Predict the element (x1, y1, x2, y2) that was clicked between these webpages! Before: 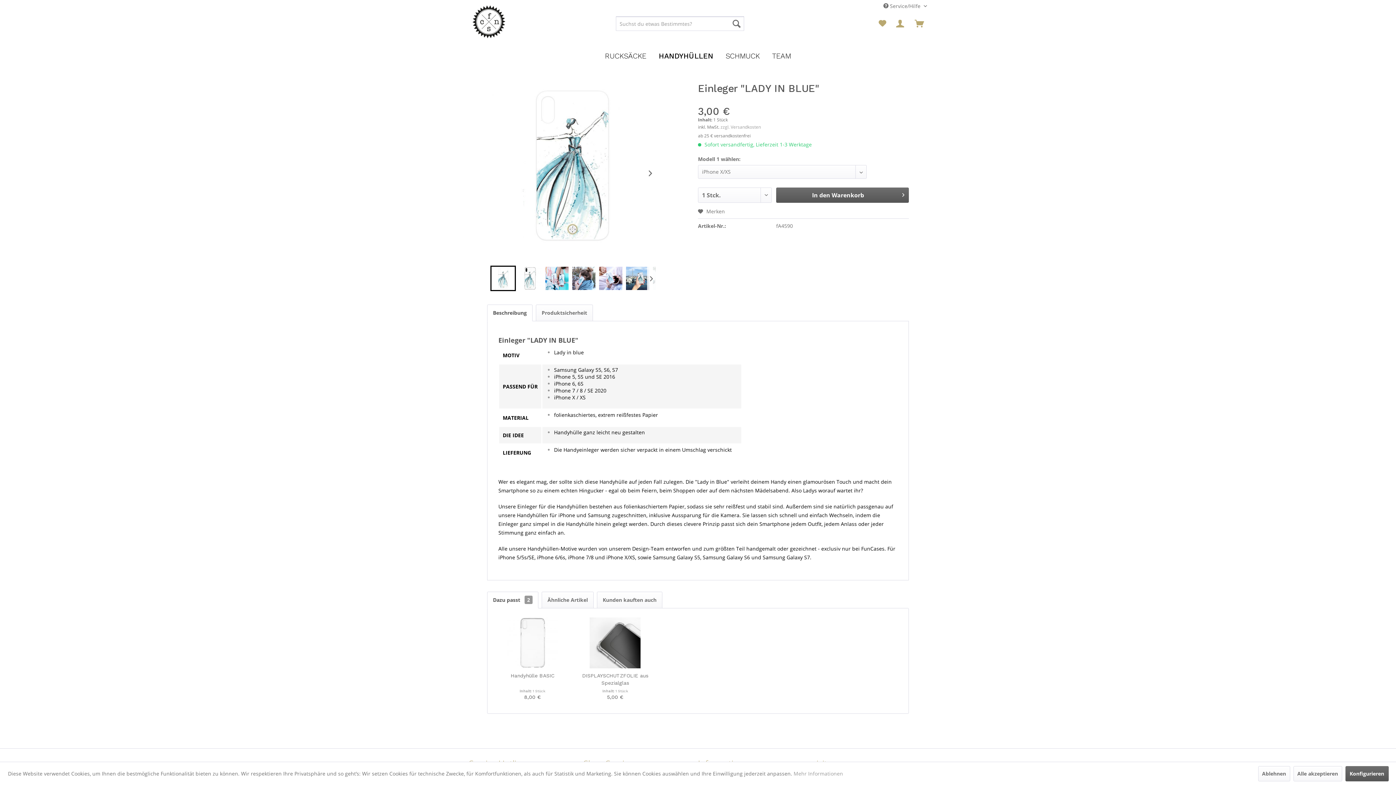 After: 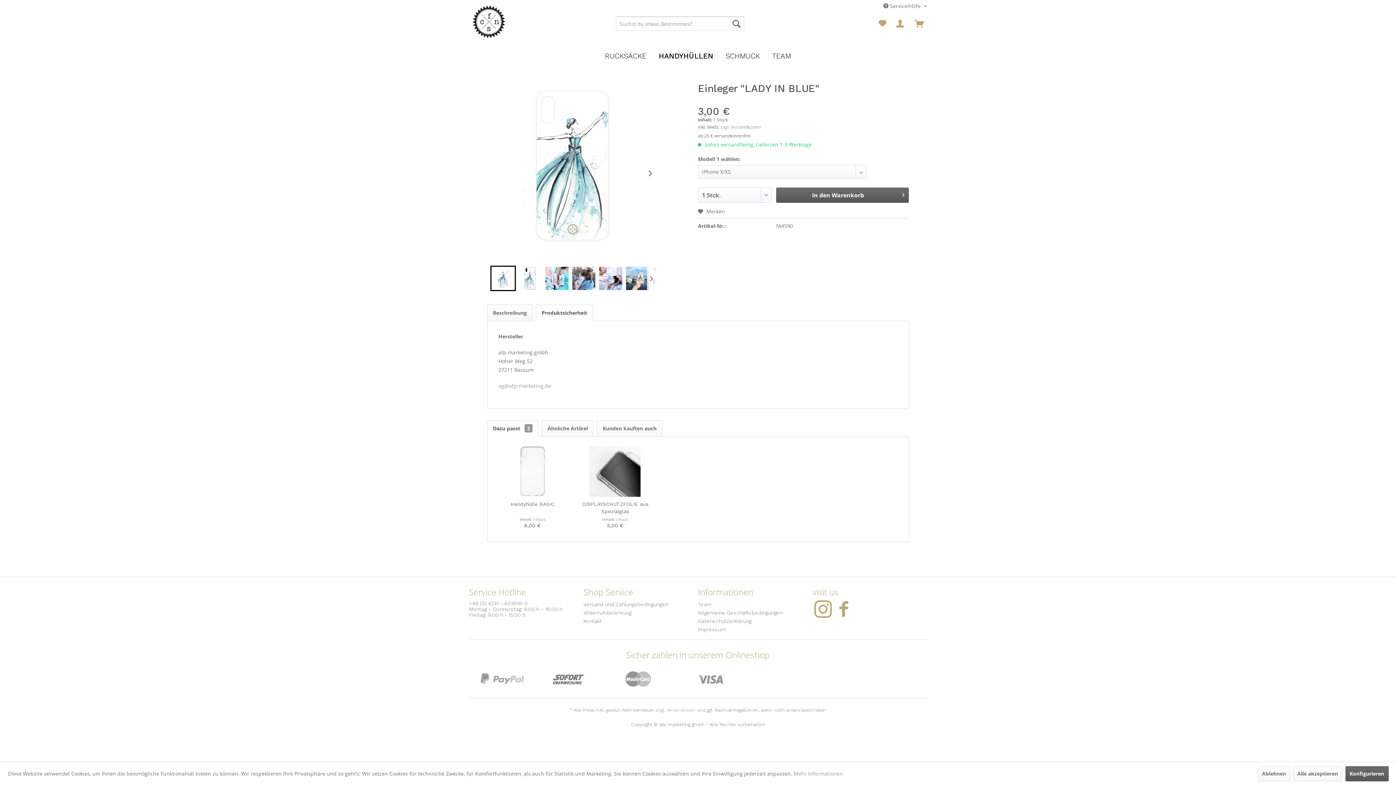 Action: bbox: (536, 304, 593, 321) label: Produktsicherheit